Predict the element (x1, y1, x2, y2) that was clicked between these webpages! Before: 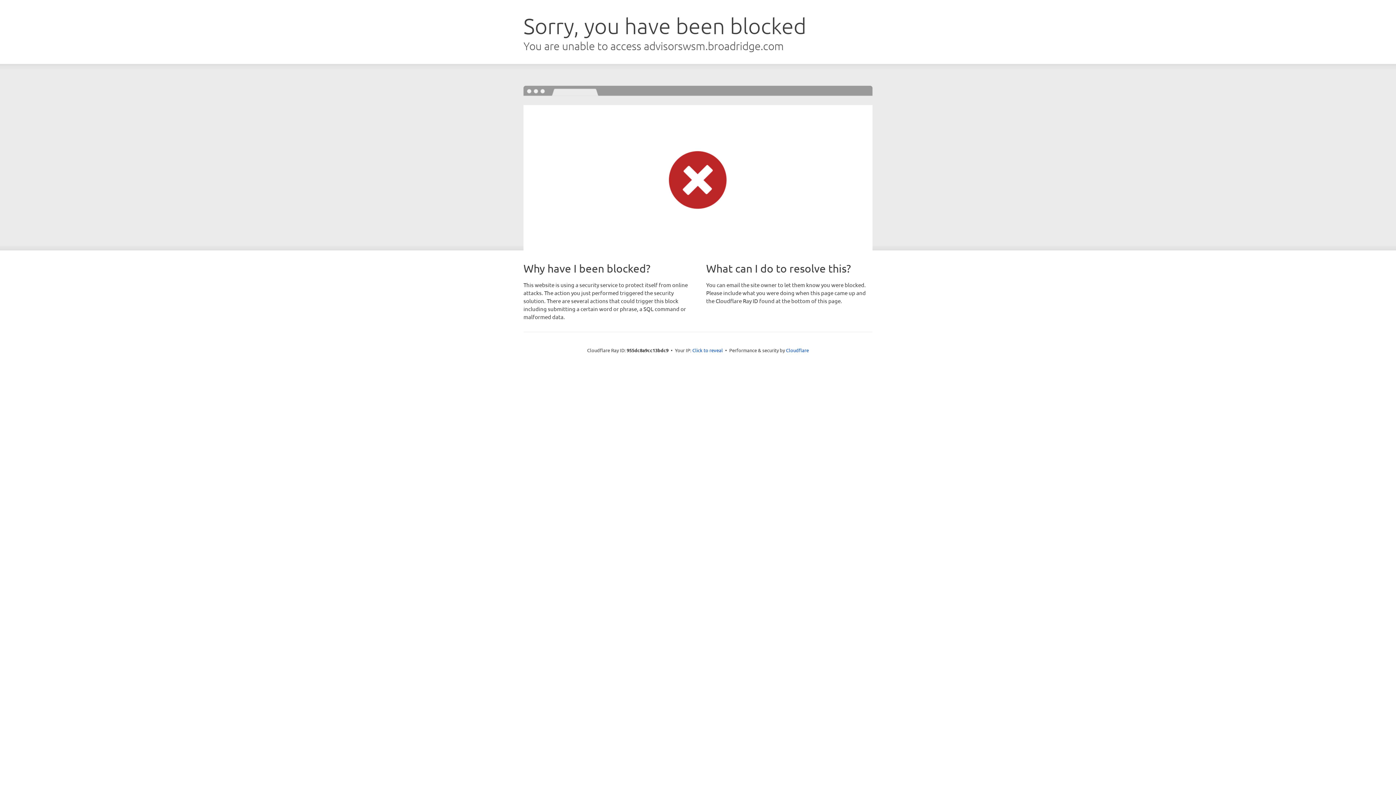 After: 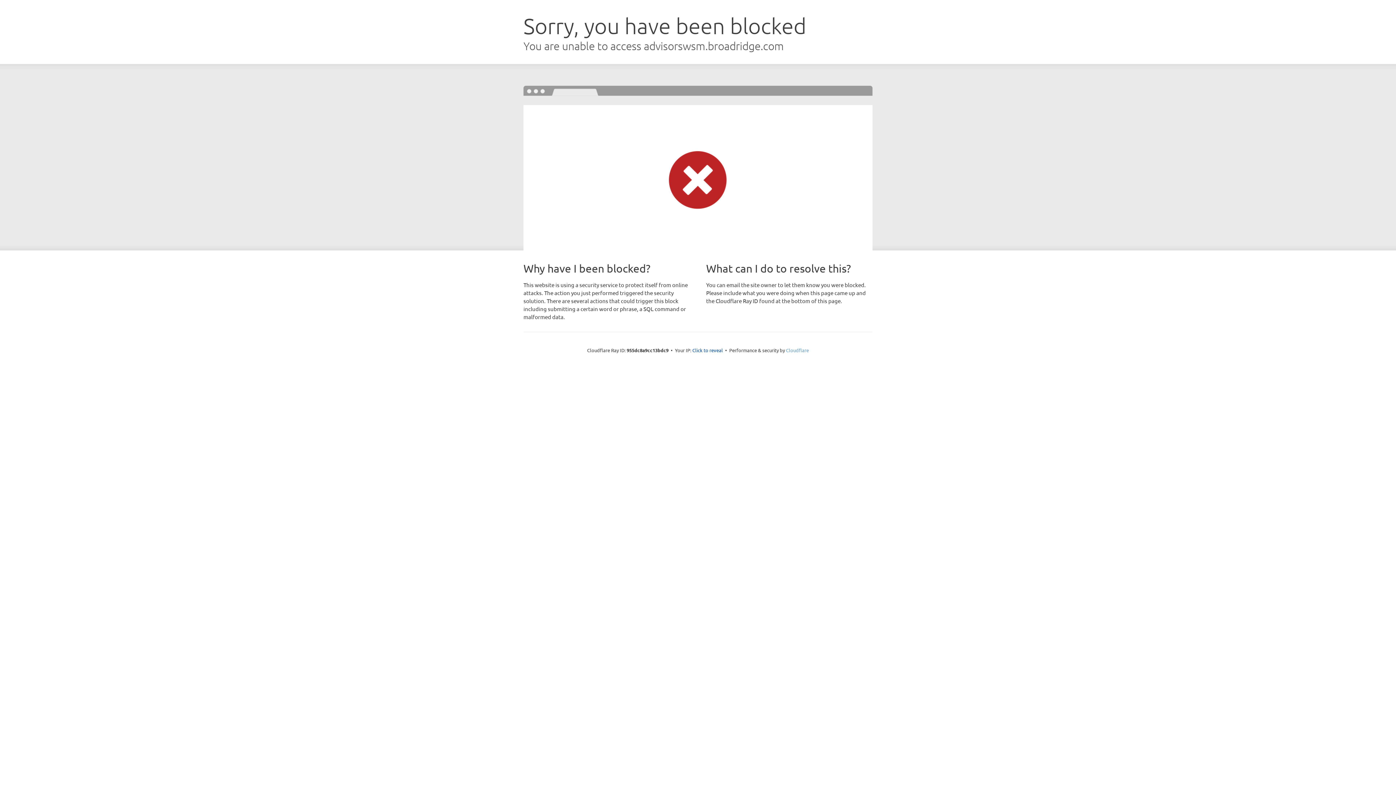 Action: label: Cloudflare bbox: (786, 347, 809, 353)